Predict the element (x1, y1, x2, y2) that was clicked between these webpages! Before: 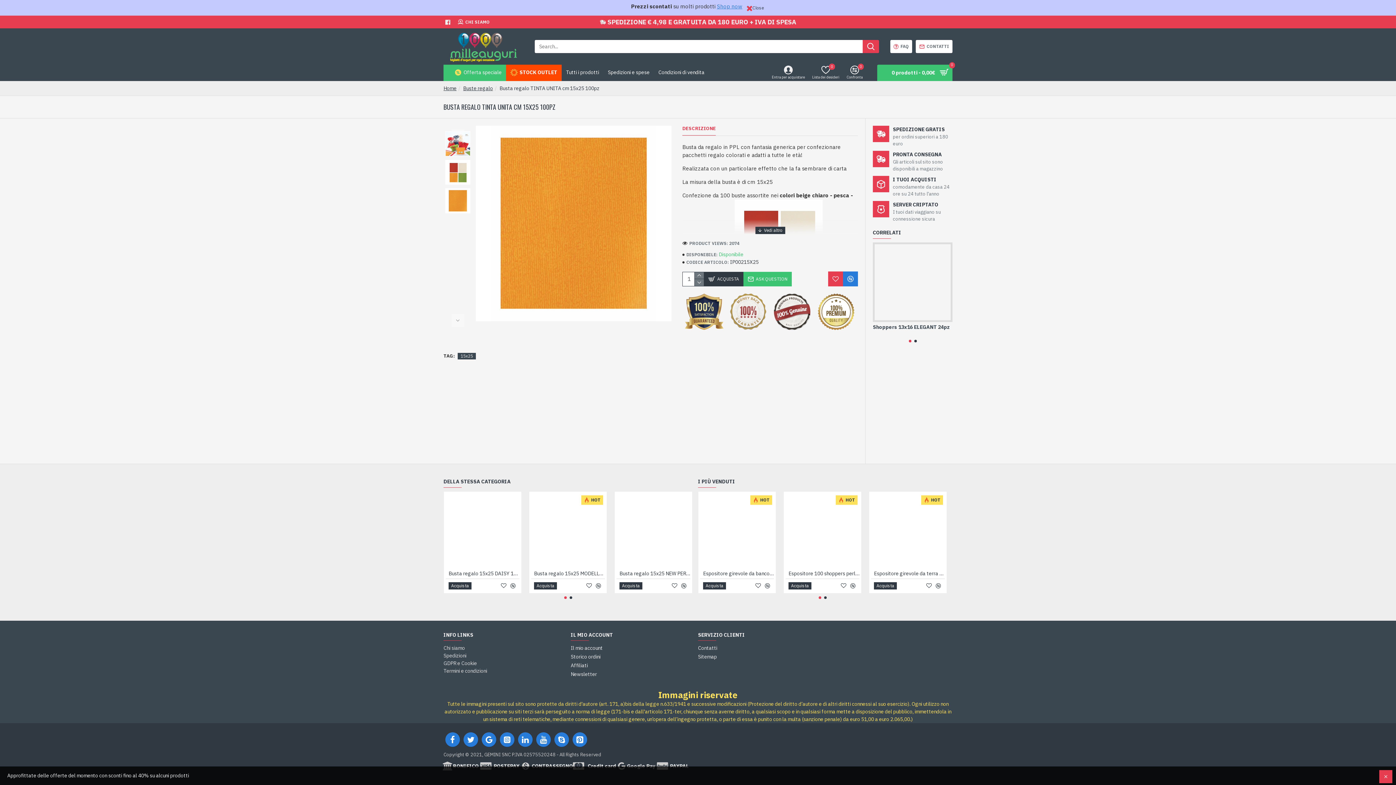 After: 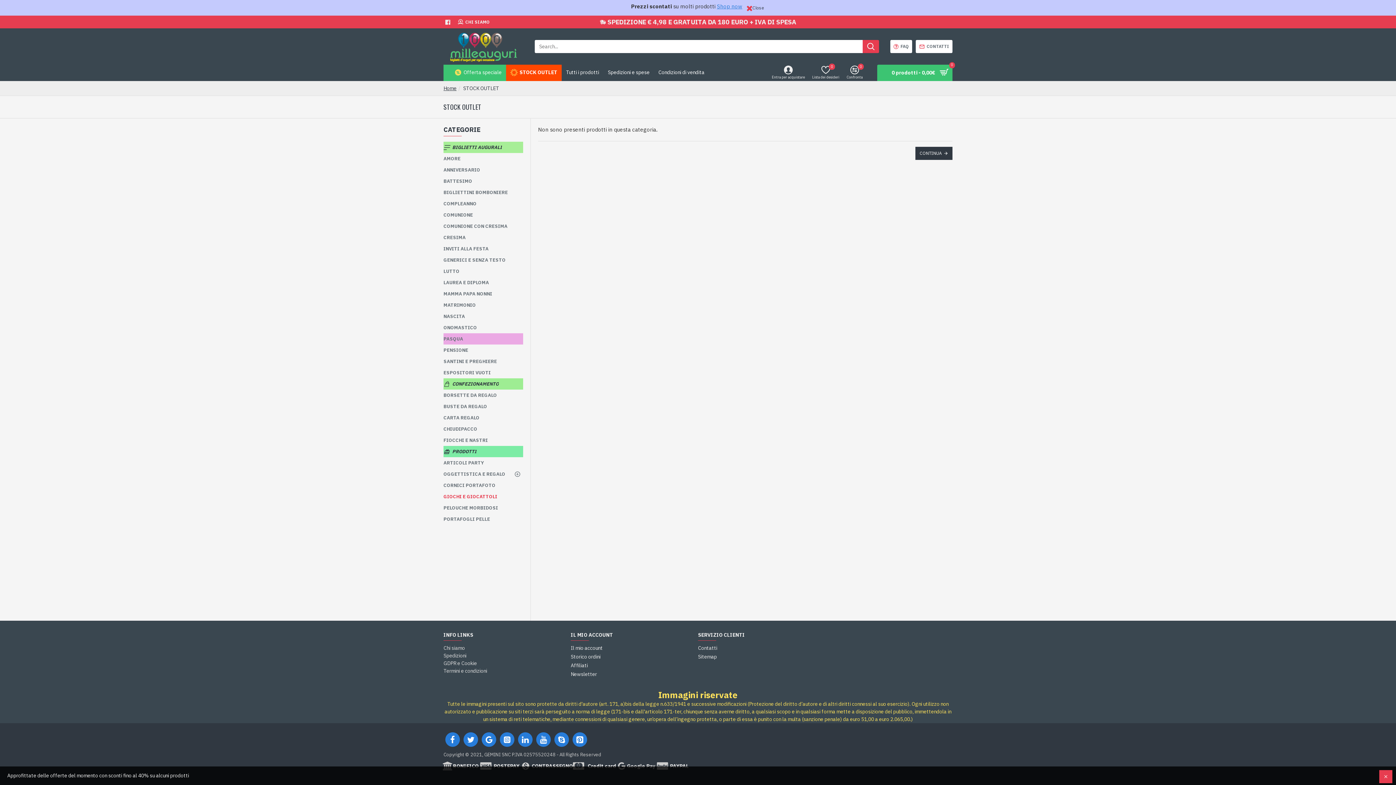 Action: bbox: (506, 64, 561, 81) label: STOCK OUTLET